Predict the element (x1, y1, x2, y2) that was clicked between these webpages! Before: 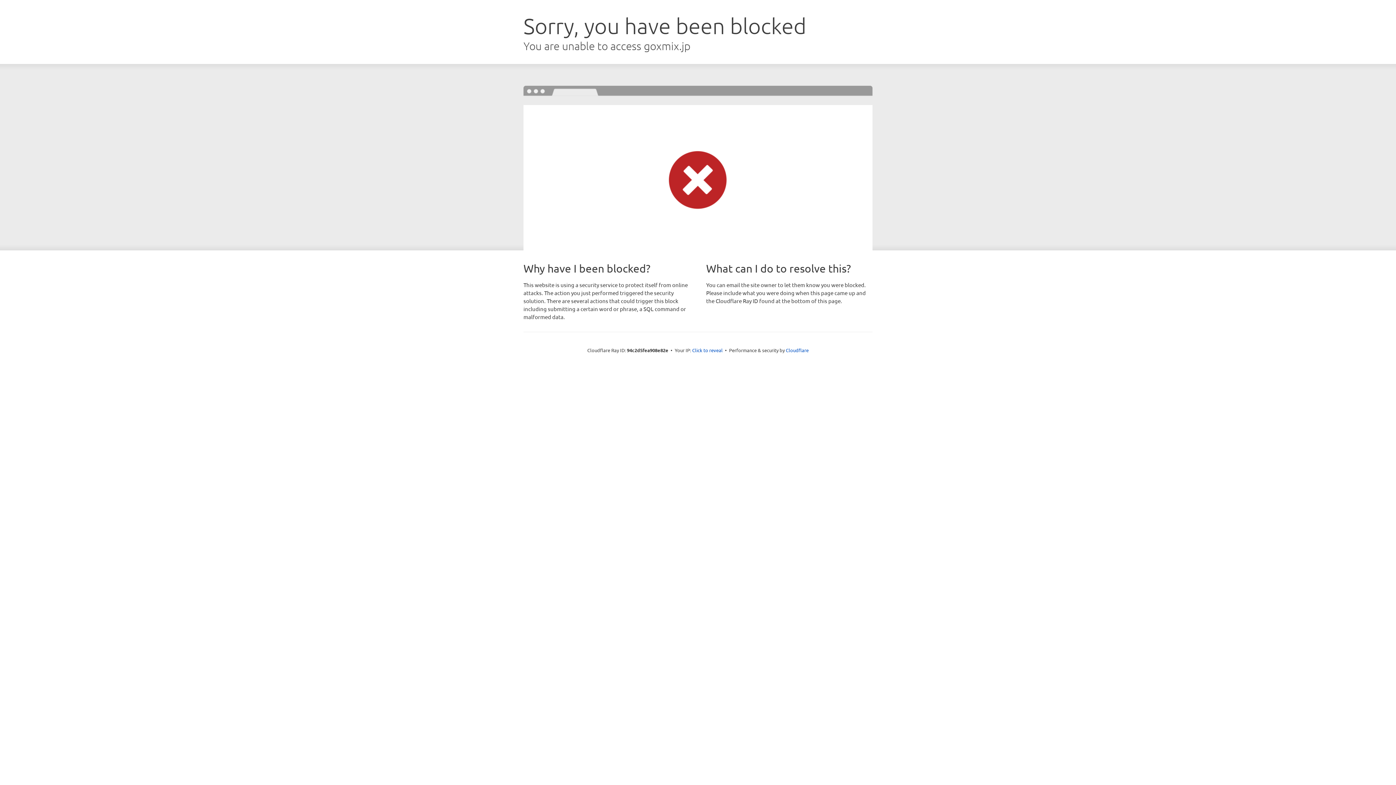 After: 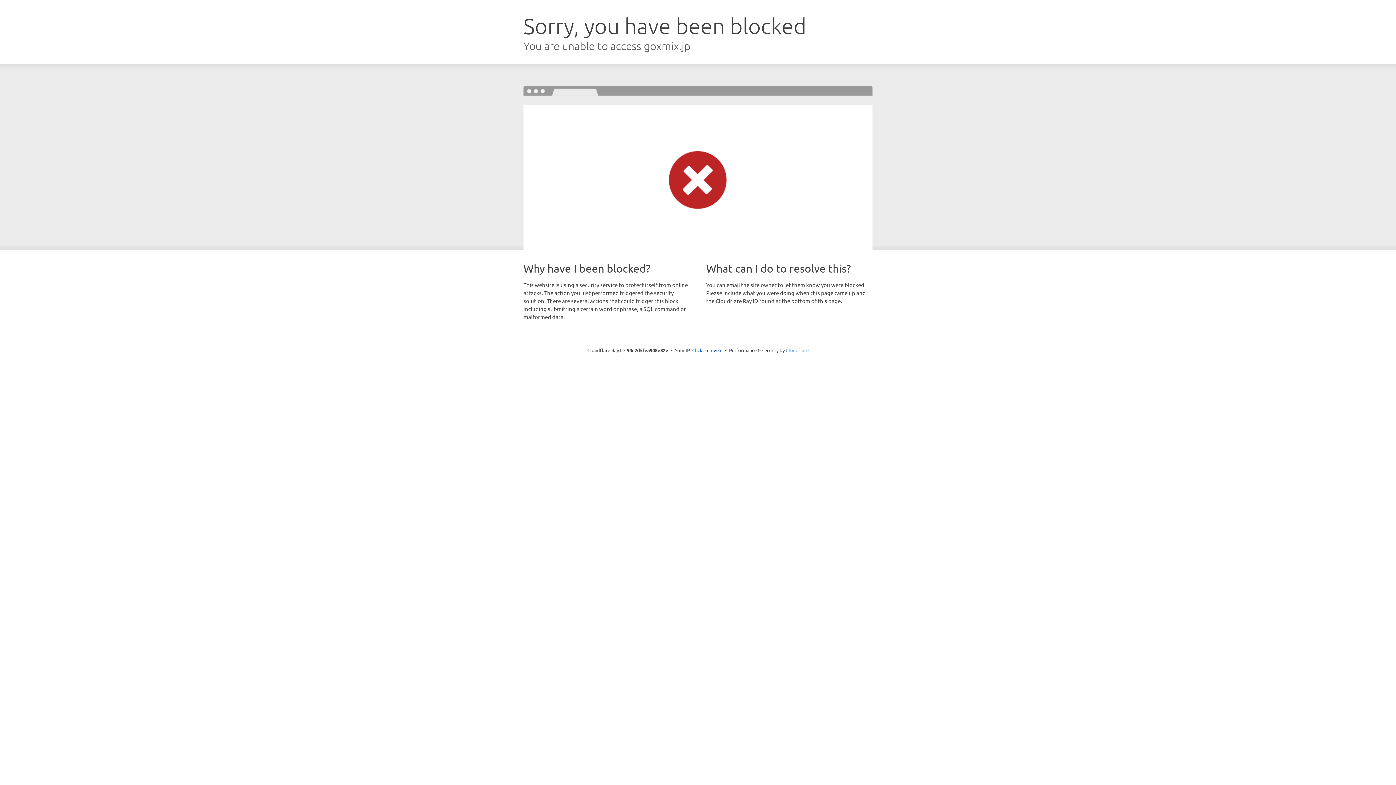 Action: label: Cloudflare bbox: (786, 347, 808, 353)